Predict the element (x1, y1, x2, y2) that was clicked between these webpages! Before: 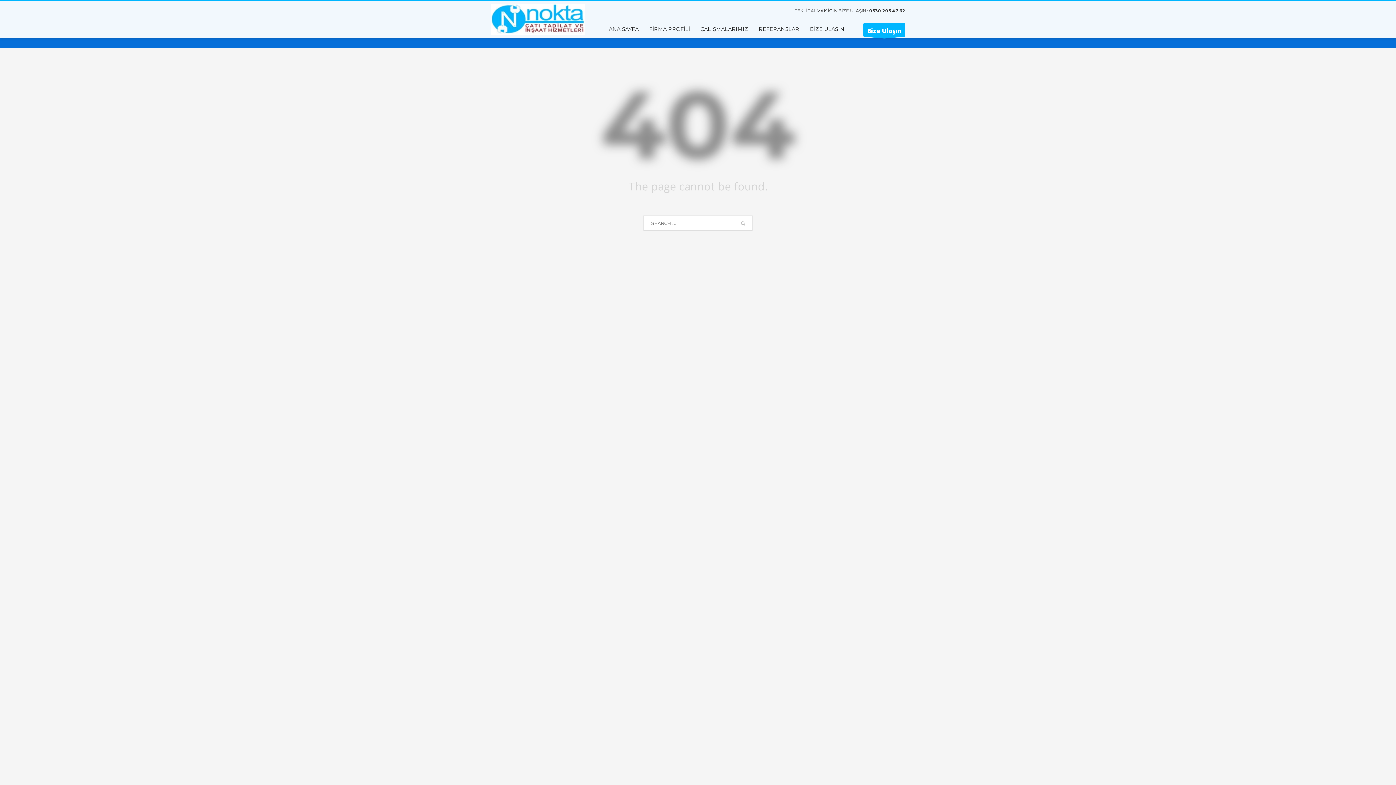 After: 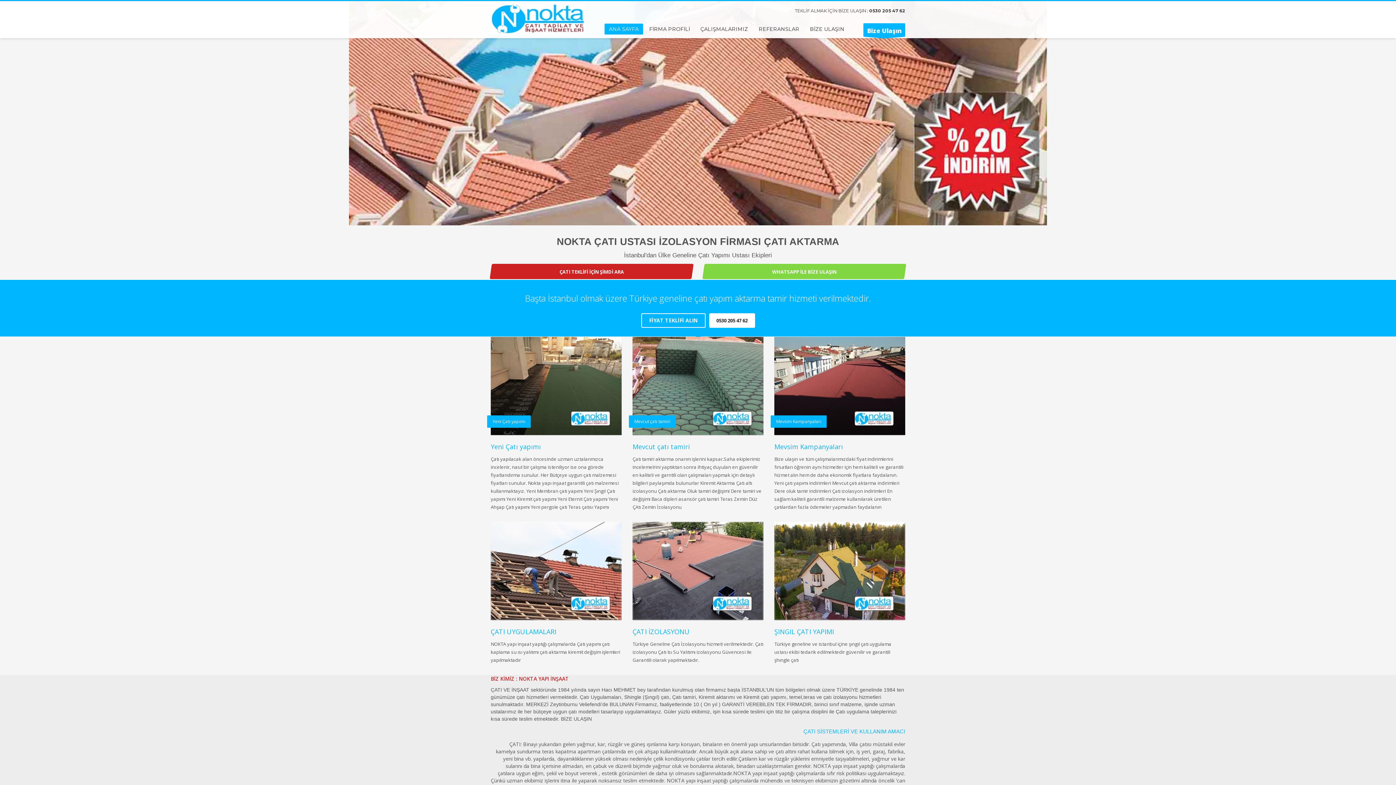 Action: label: ANA SAYFA bbox: (604, 24, 643, 33)